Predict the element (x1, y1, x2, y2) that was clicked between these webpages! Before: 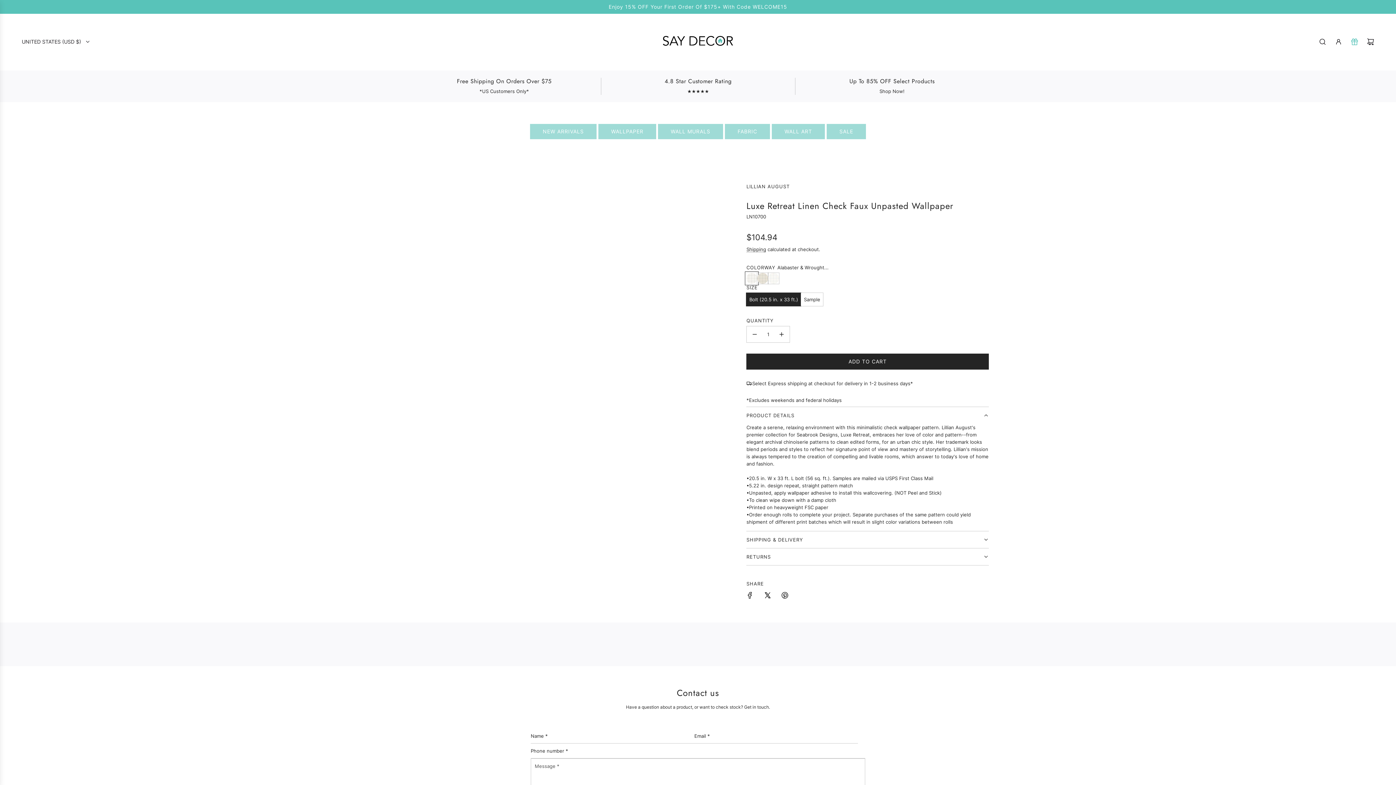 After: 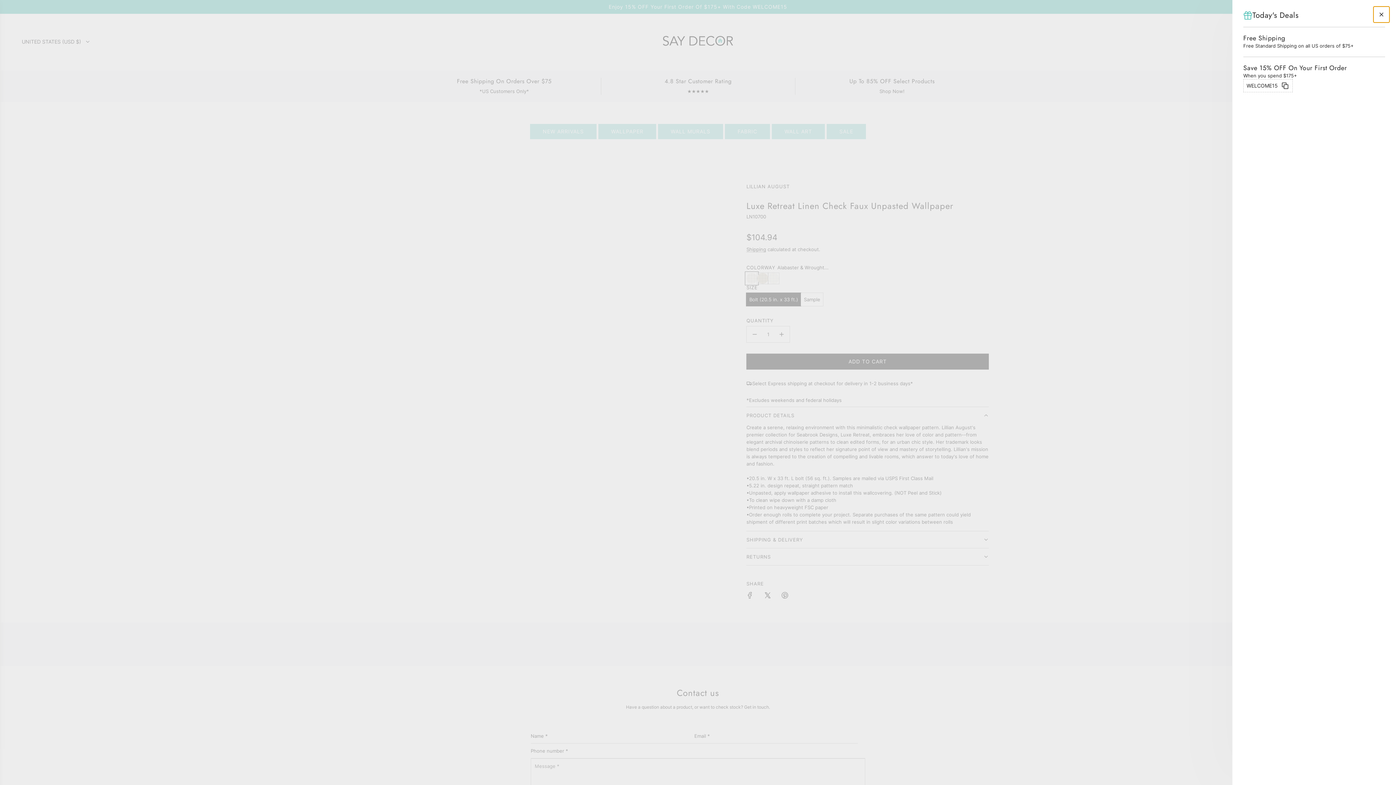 Action: bbox: (1346, 33, 1362, 49) label: Offers drawer